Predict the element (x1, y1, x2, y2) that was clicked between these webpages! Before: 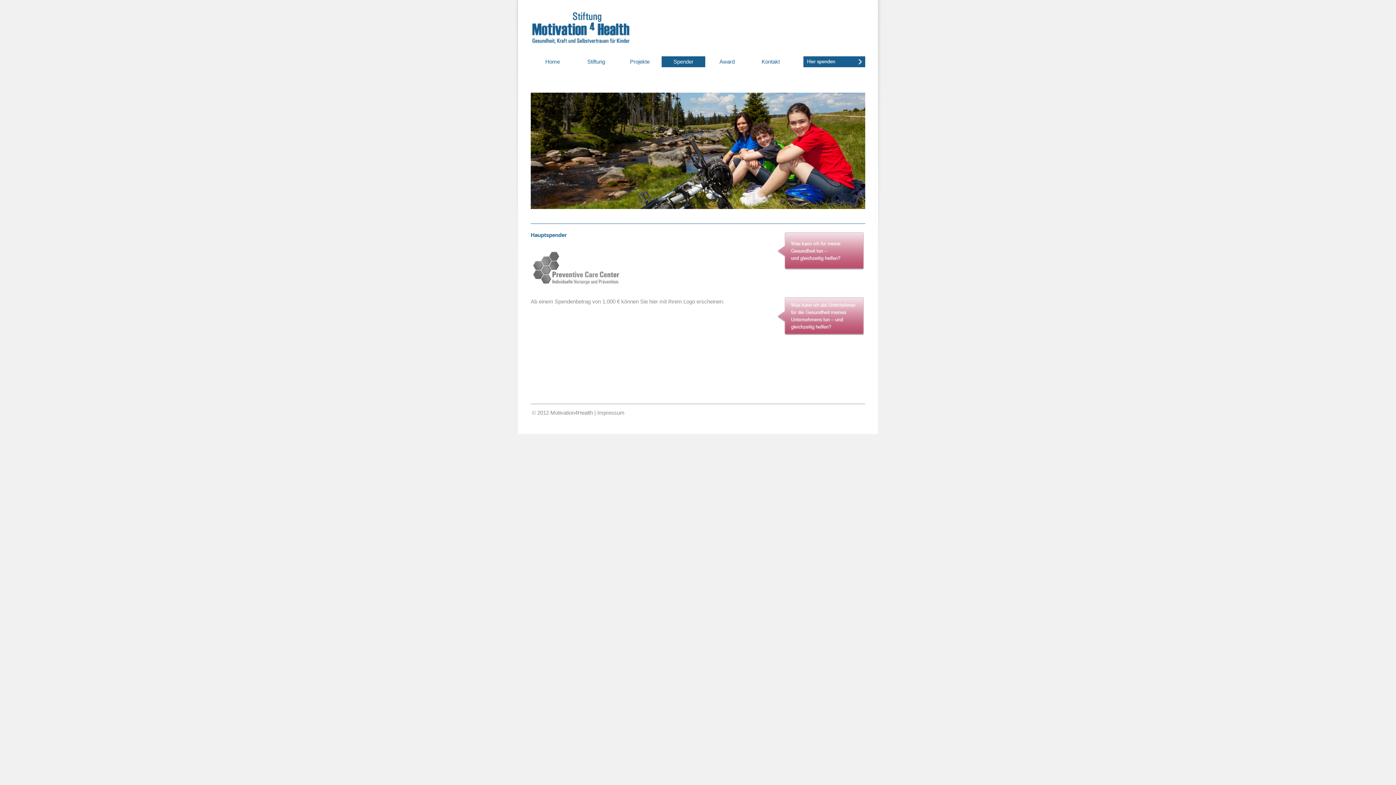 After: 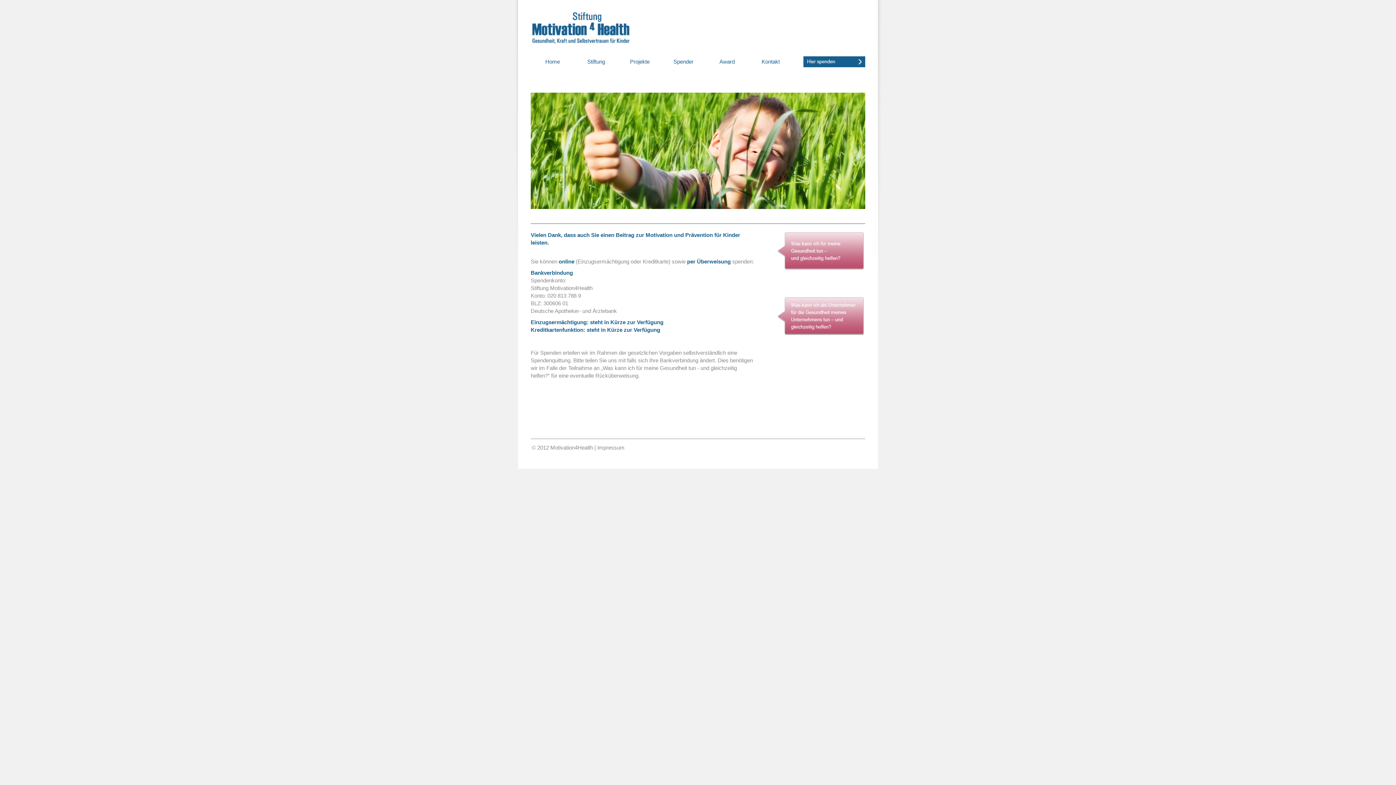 Action: bbox: (803, 56, 869, 69)